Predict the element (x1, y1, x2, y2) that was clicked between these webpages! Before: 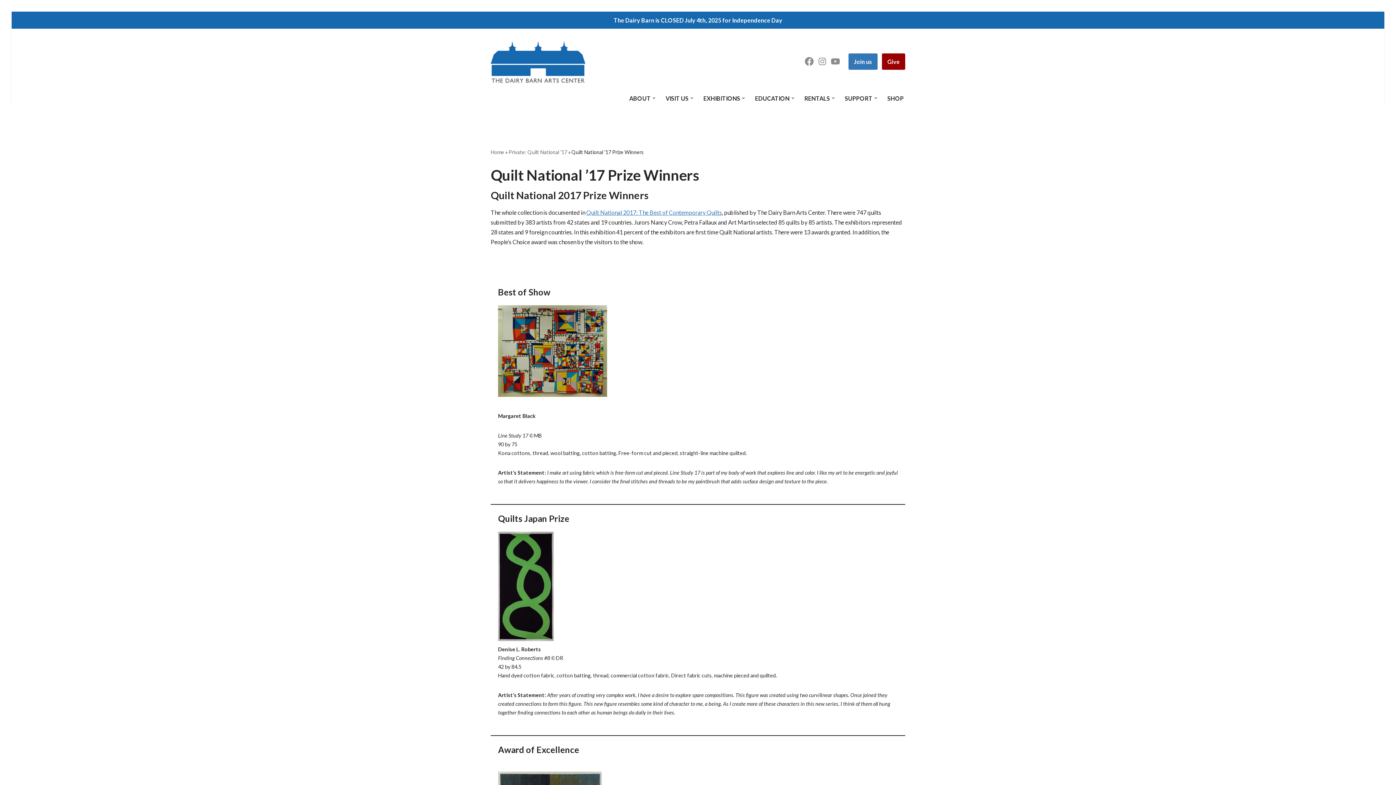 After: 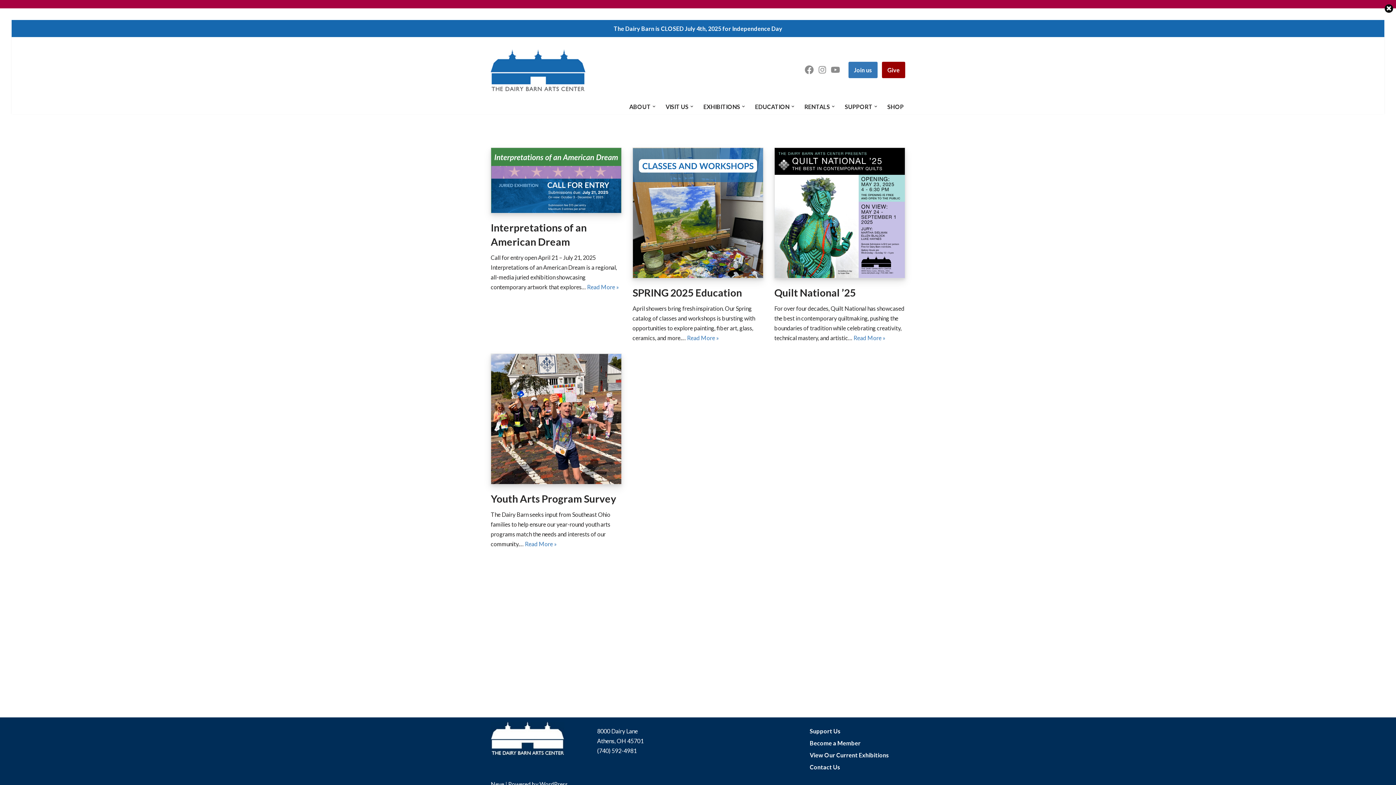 Action: bbox: (490, 149, 504, 155) label: Home